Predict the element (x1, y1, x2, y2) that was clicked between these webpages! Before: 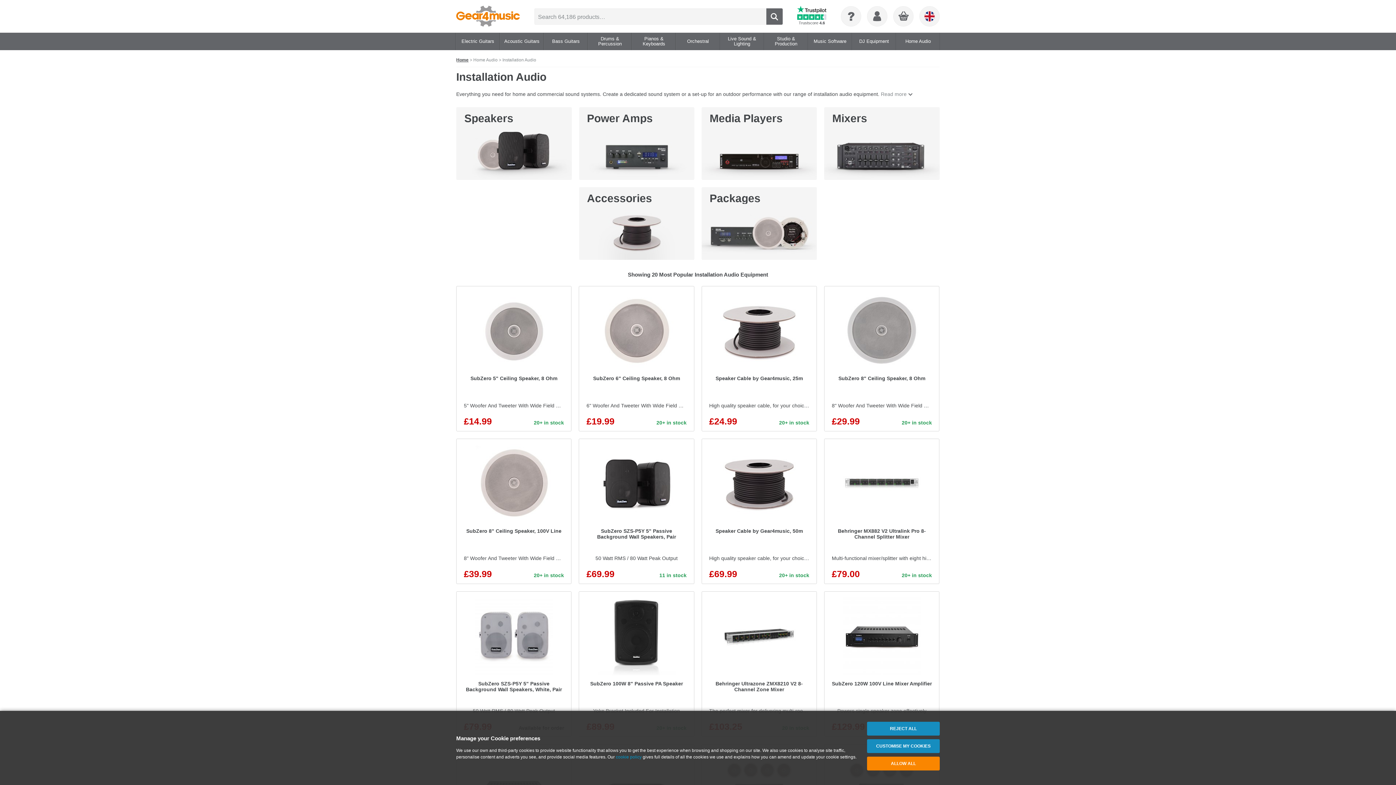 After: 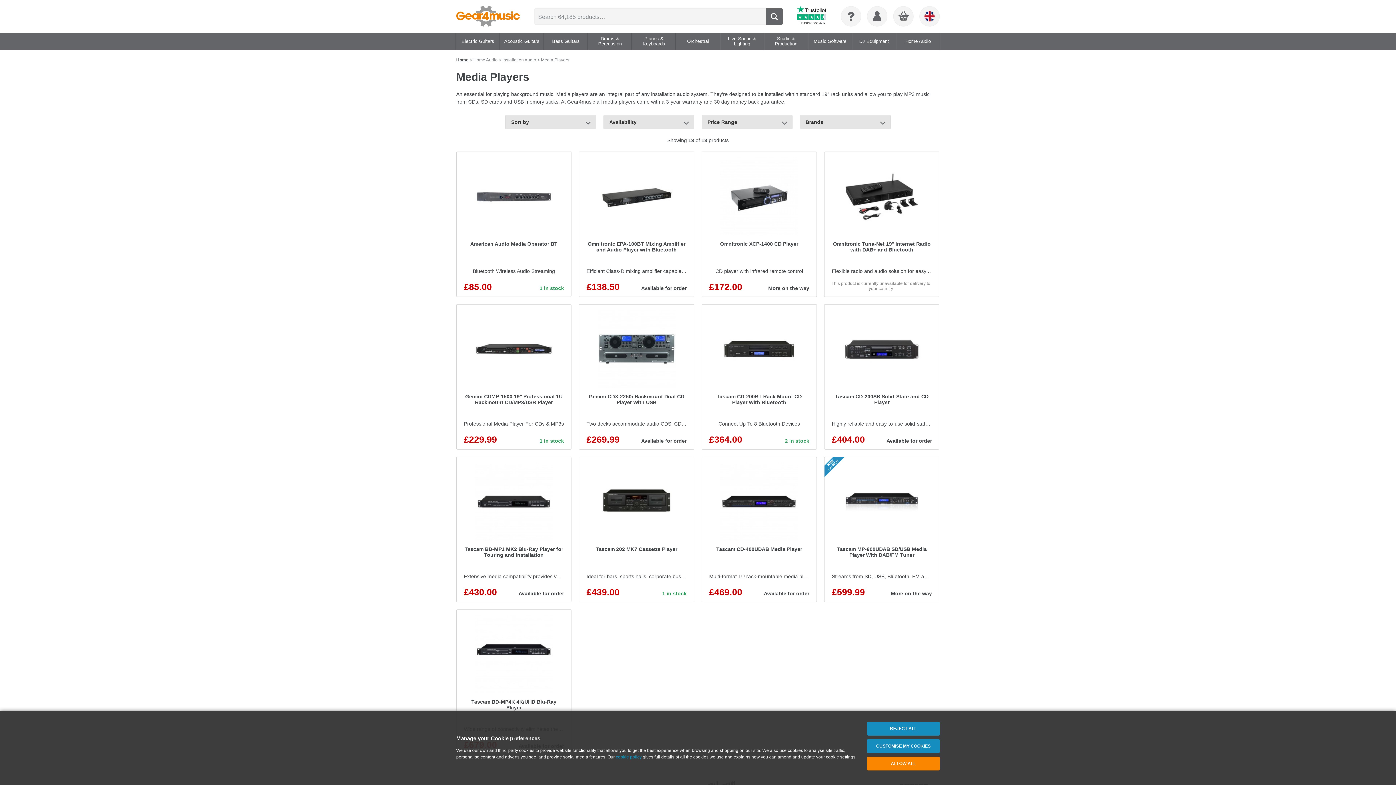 Action: bbox: (701, 107, 817, 180) label: Media Players